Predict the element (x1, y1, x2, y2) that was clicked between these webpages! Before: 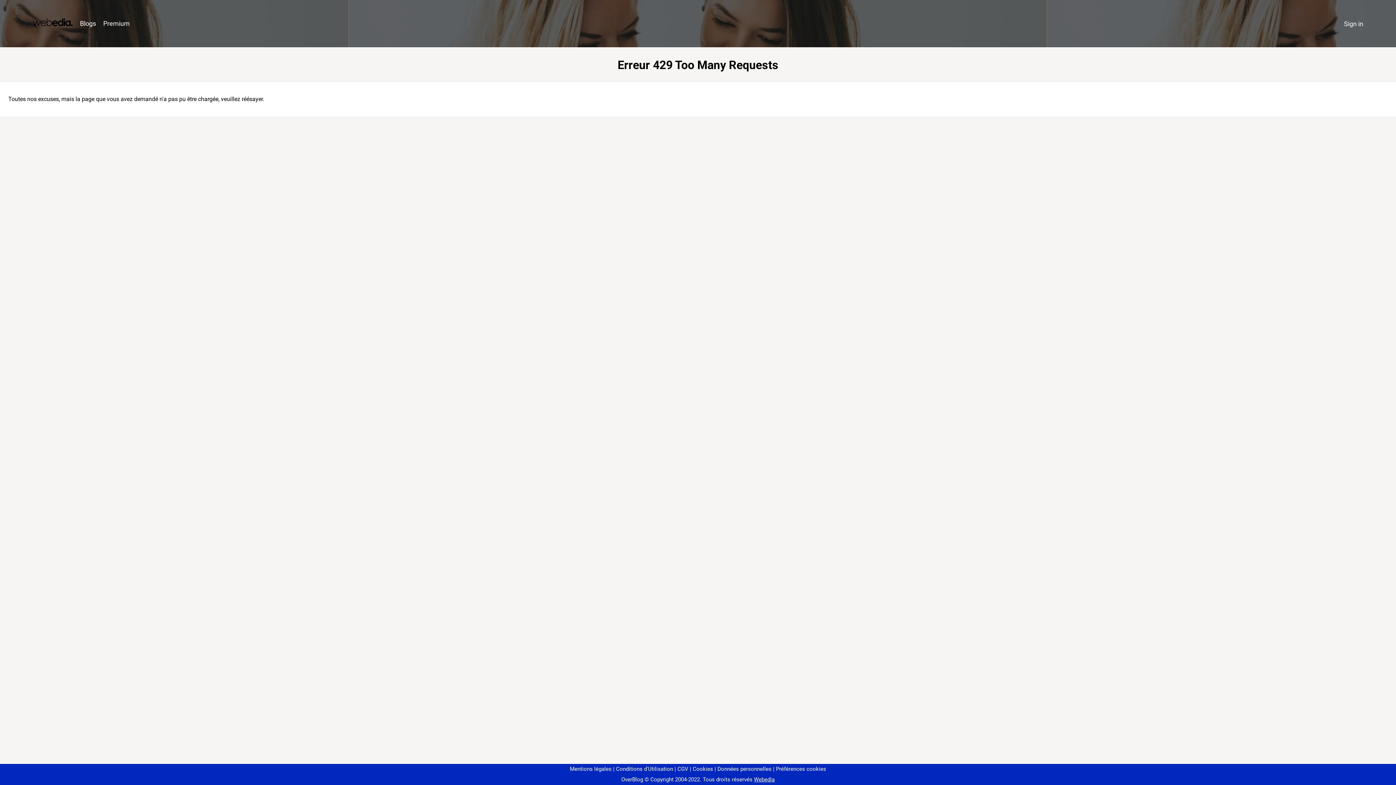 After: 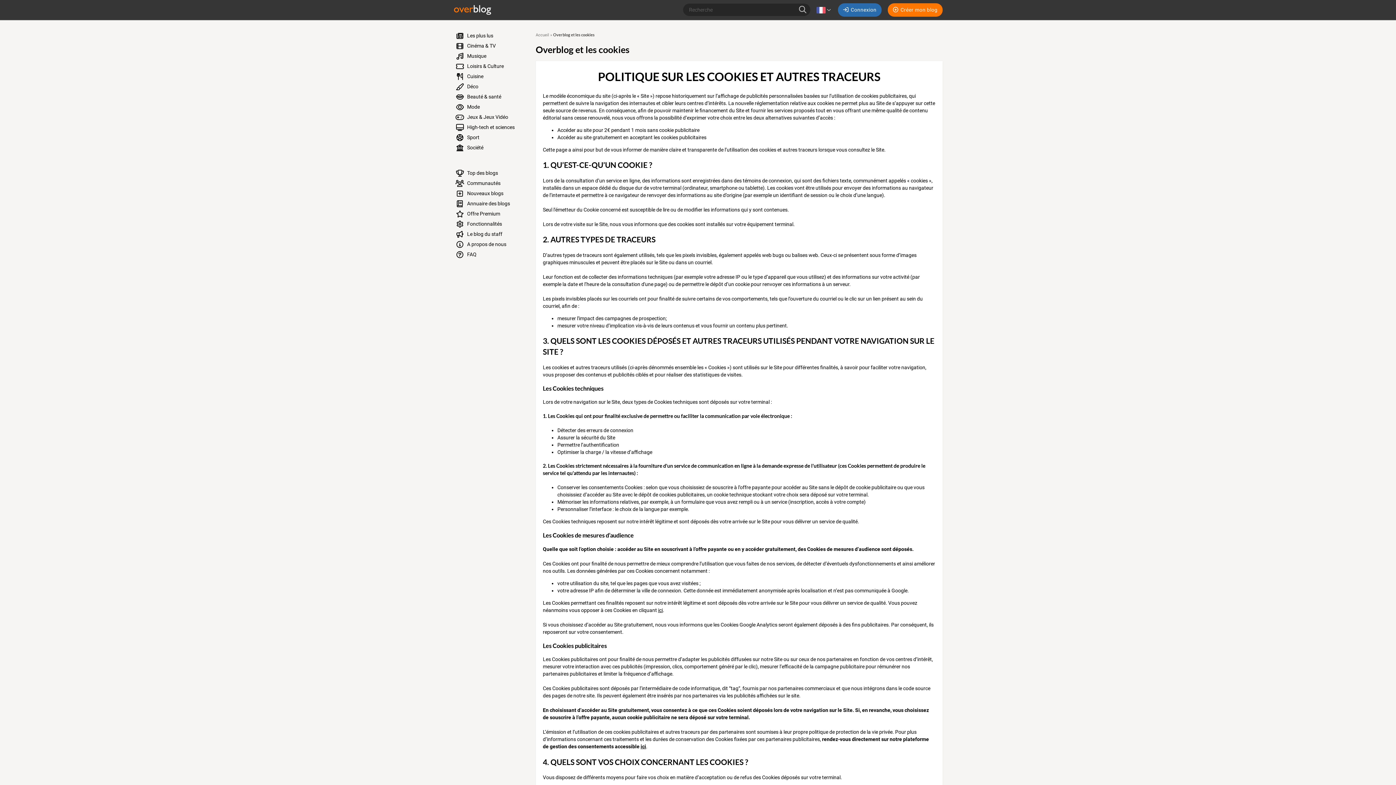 Action: bbox: (690, 766, 713, 772) label: Cookies